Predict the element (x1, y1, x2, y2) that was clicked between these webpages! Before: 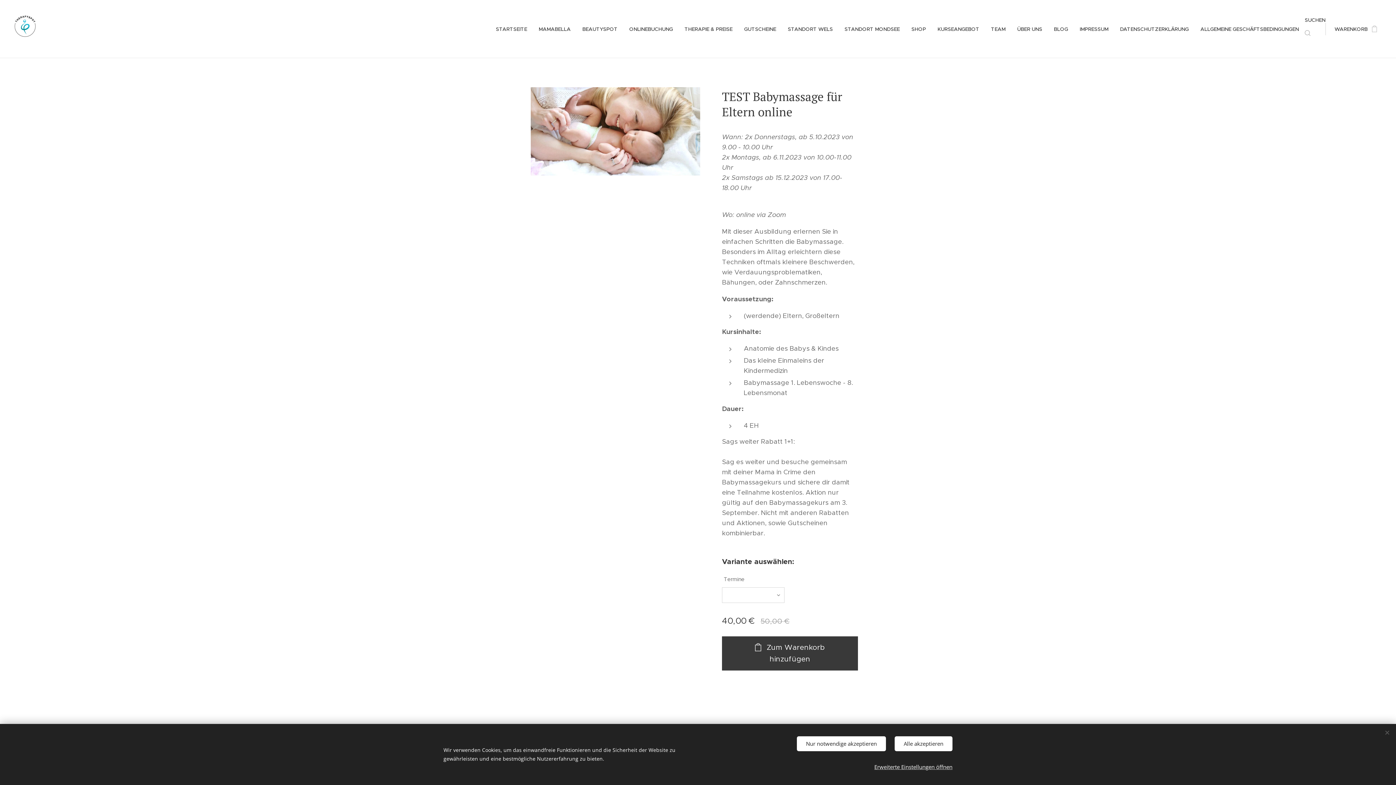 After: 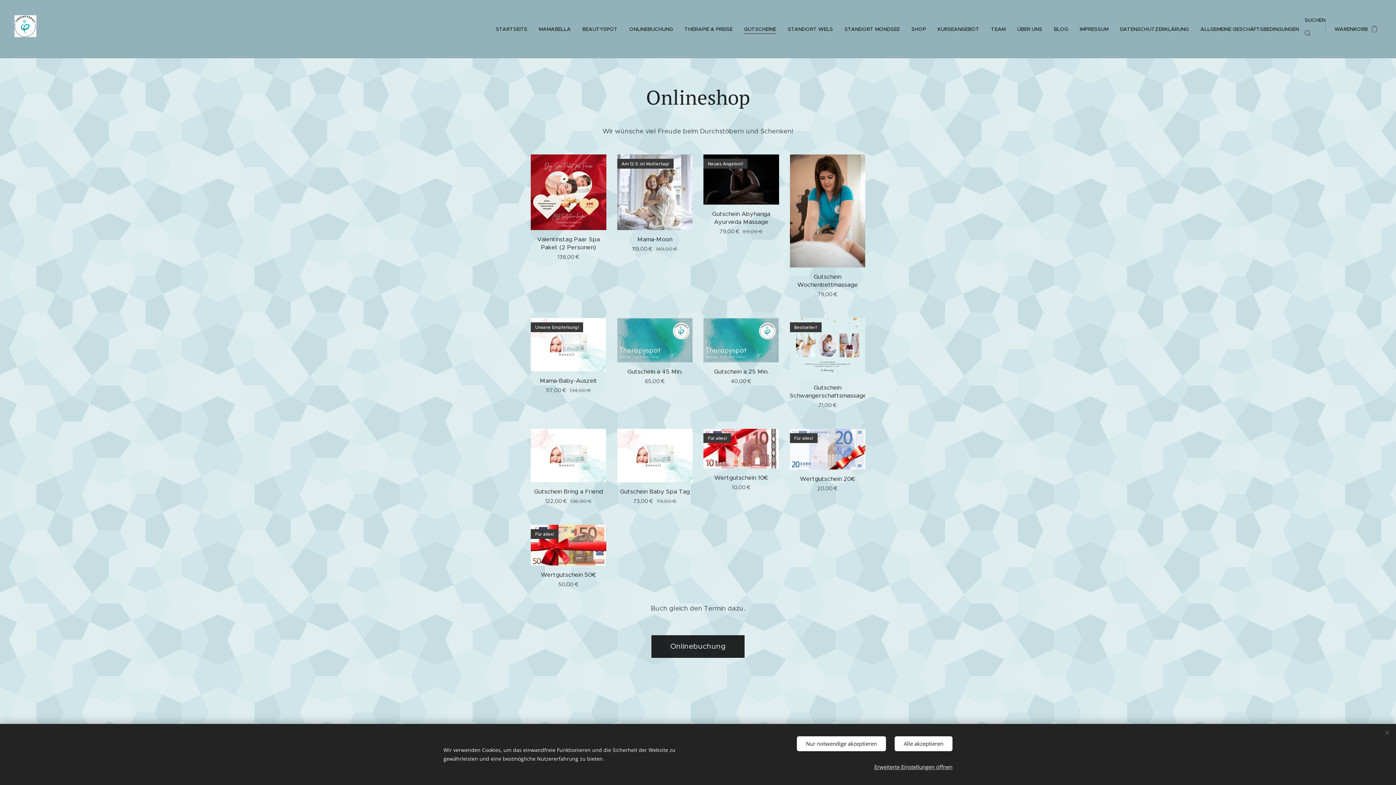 Action: bbox: (738, 20, 782, 38) label: GUTSCHEINE